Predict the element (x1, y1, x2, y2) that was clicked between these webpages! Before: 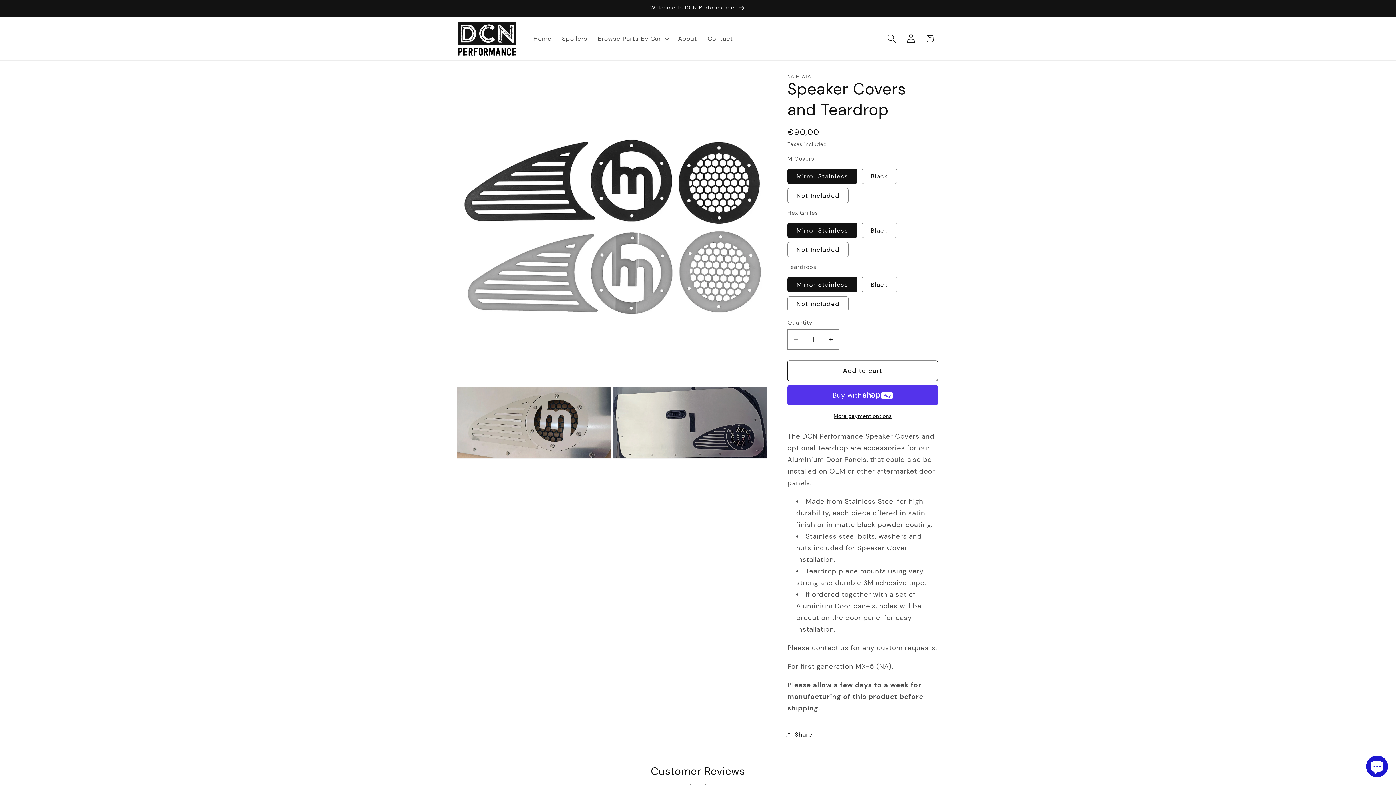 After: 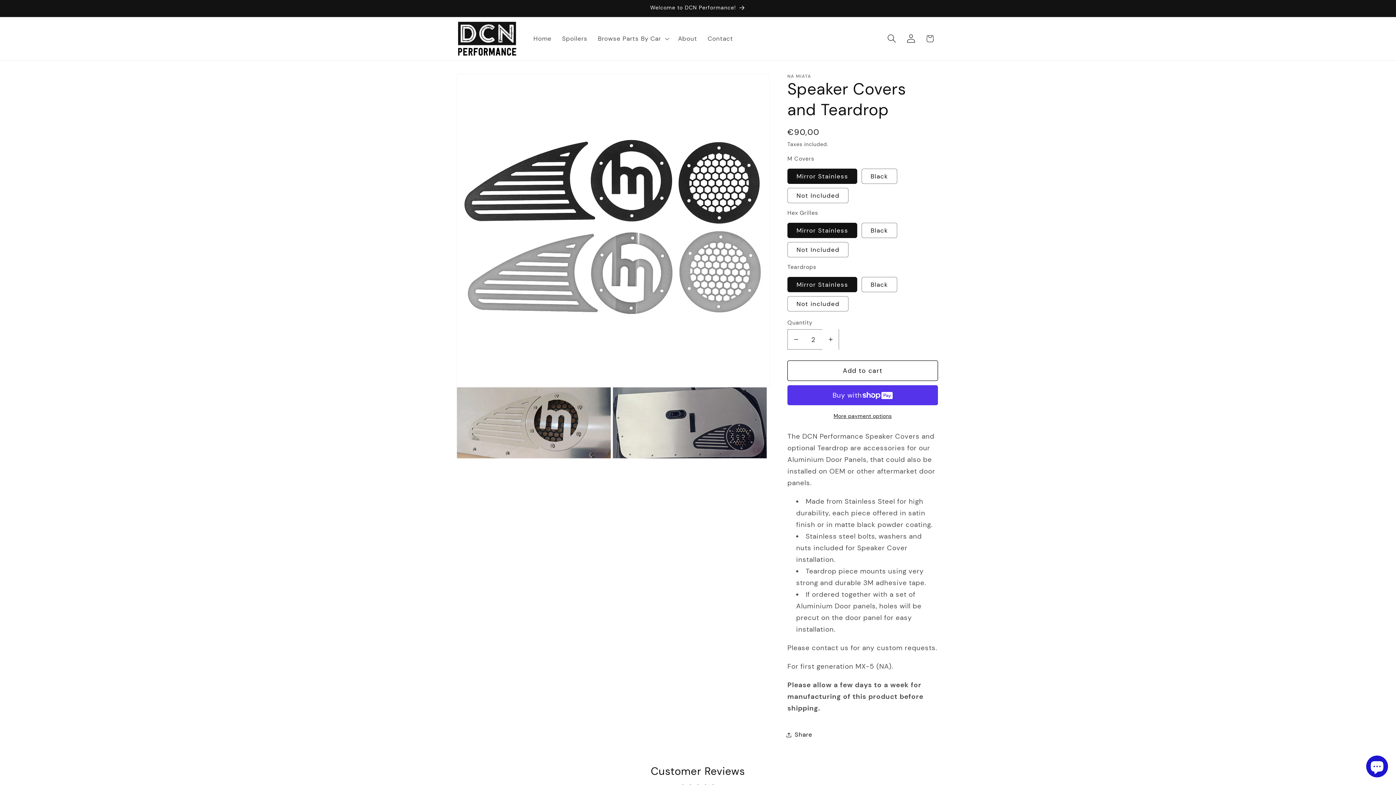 Action: label: Increase quantity for Speaker Covers and Teardrop bbox: (822, 329, 838, 349)